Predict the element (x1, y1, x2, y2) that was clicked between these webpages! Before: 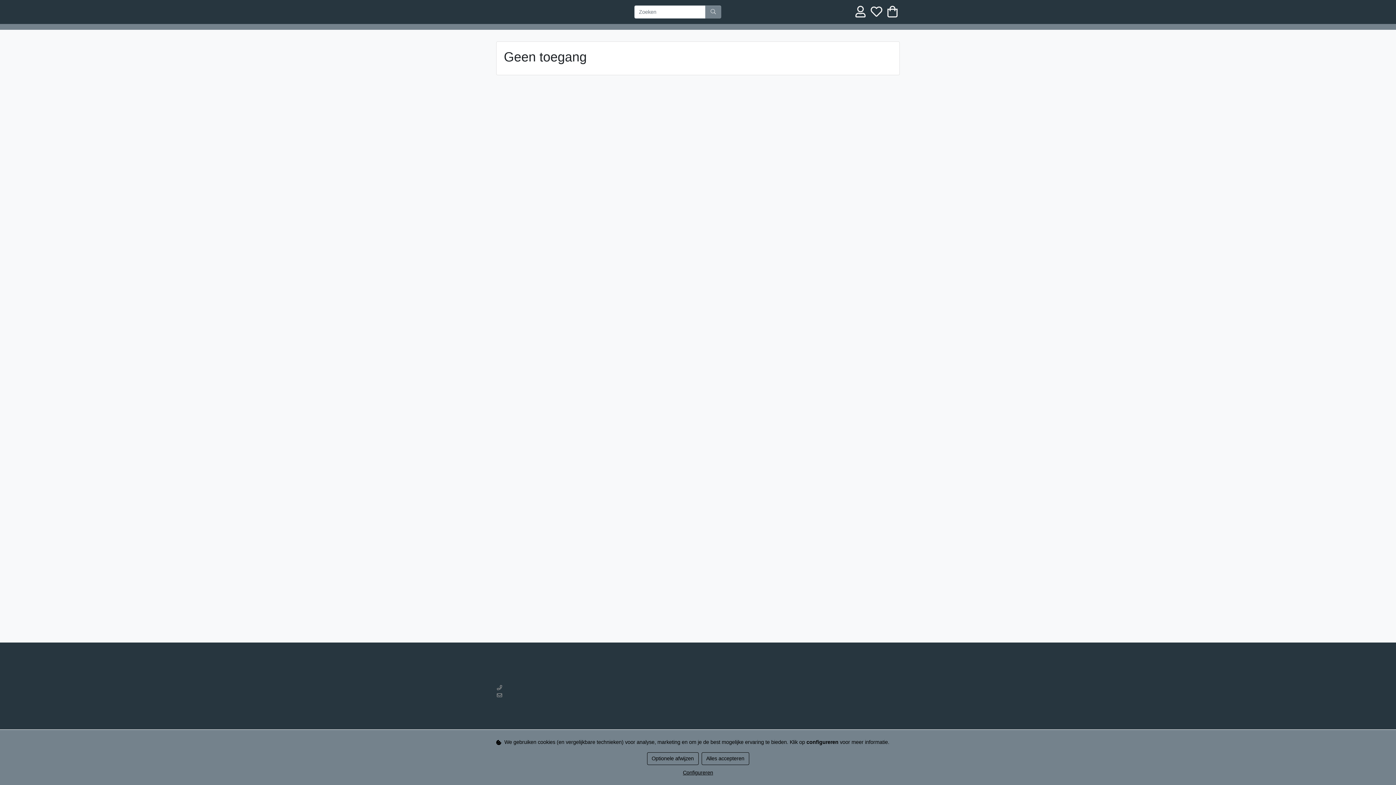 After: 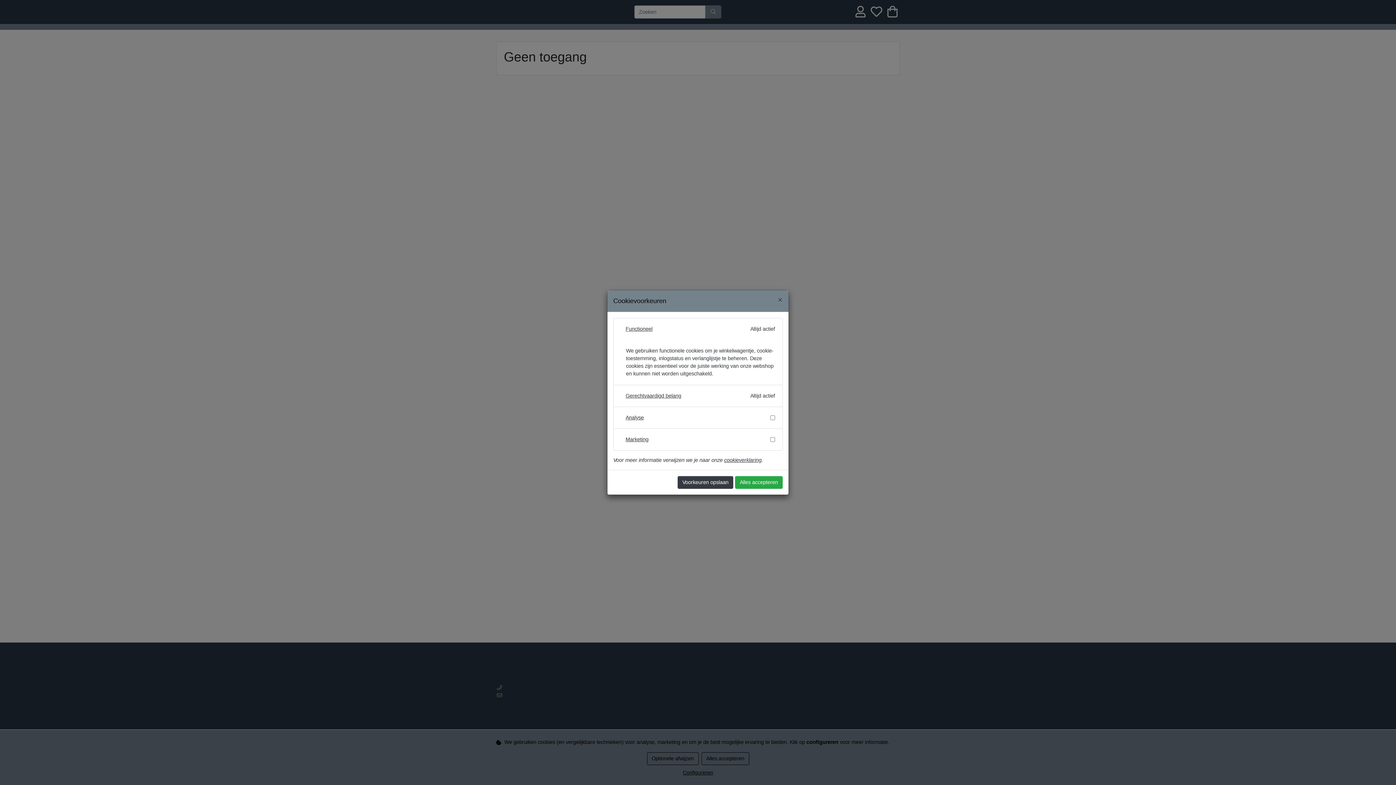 Action: label: Configureren bbox: (678, 766, 718, 779)